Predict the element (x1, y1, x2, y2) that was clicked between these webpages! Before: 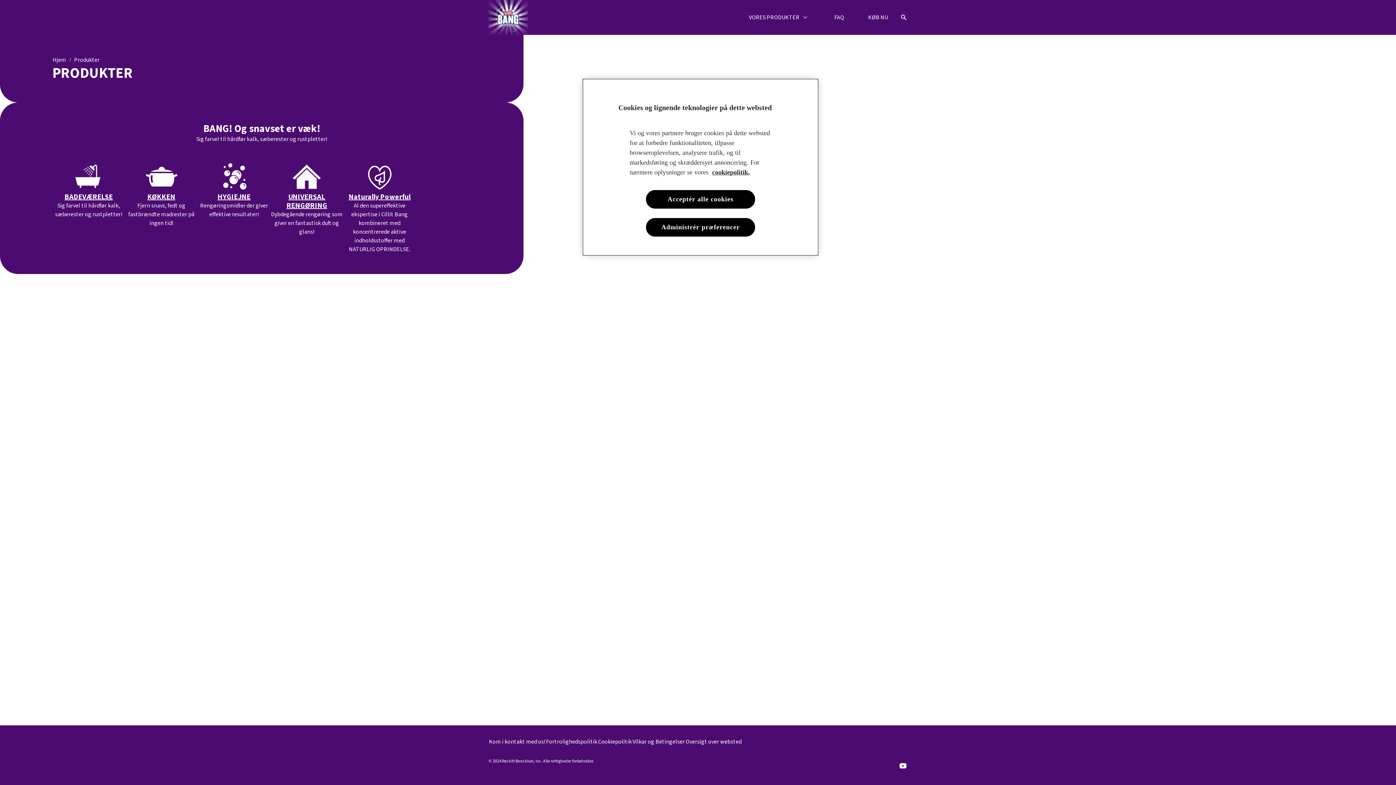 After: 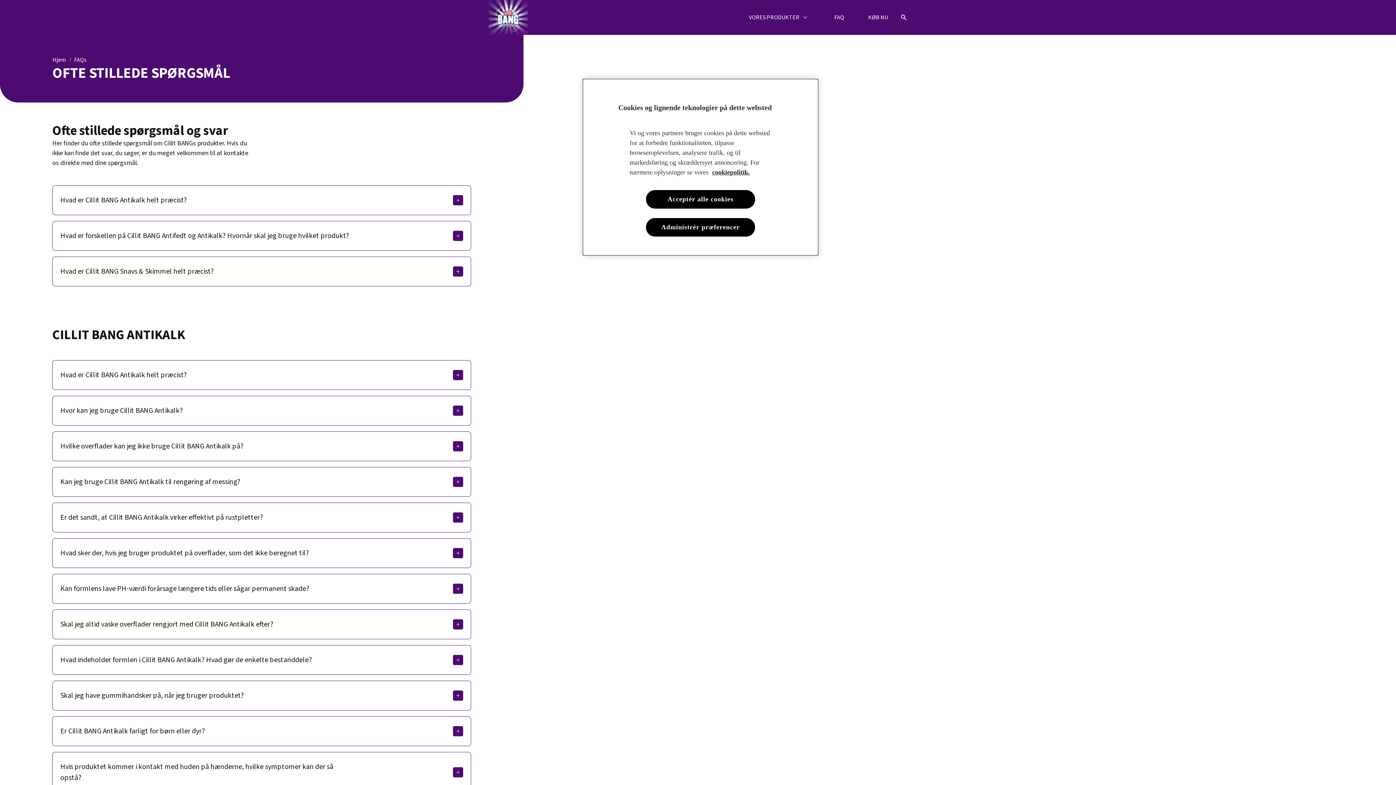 Action: label: FAQ bbox: (834, 12, 844, 22)